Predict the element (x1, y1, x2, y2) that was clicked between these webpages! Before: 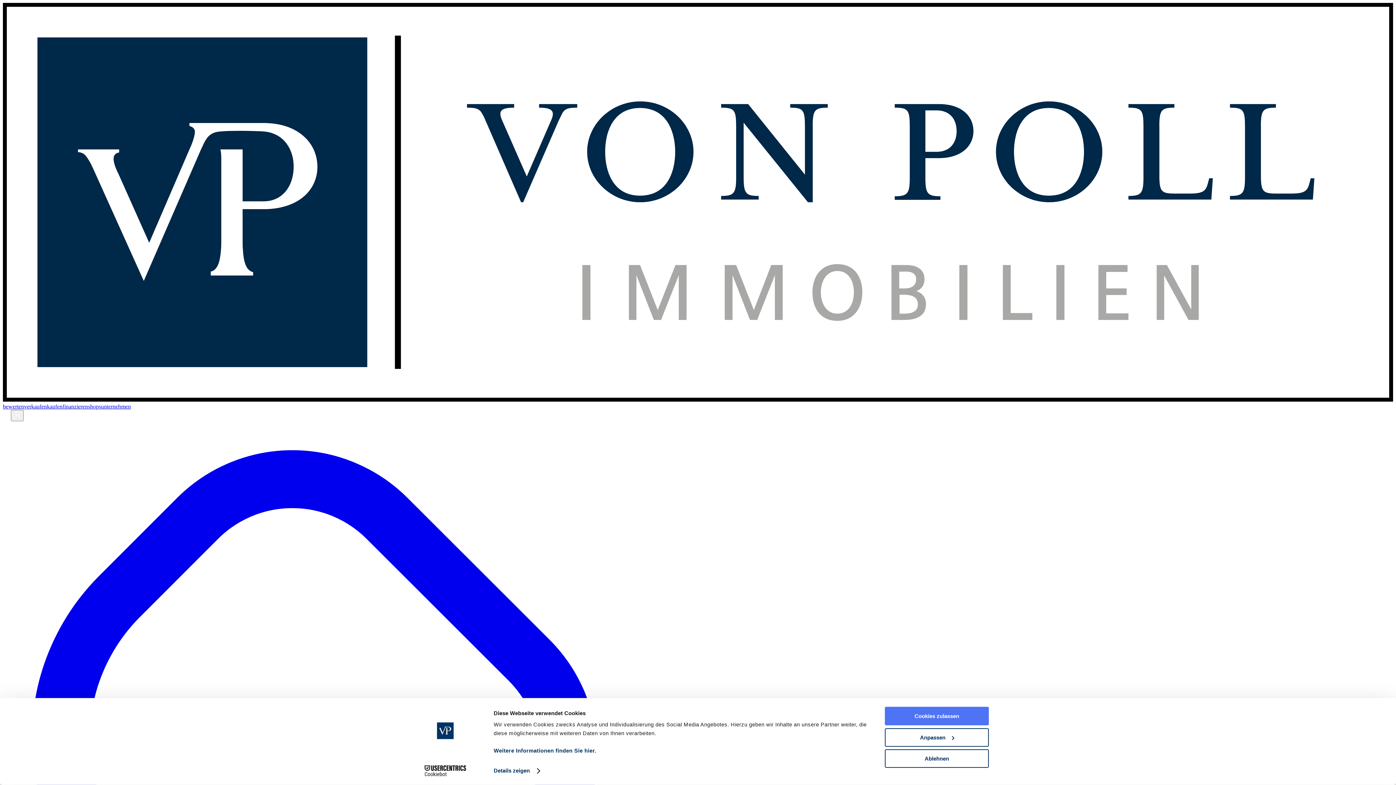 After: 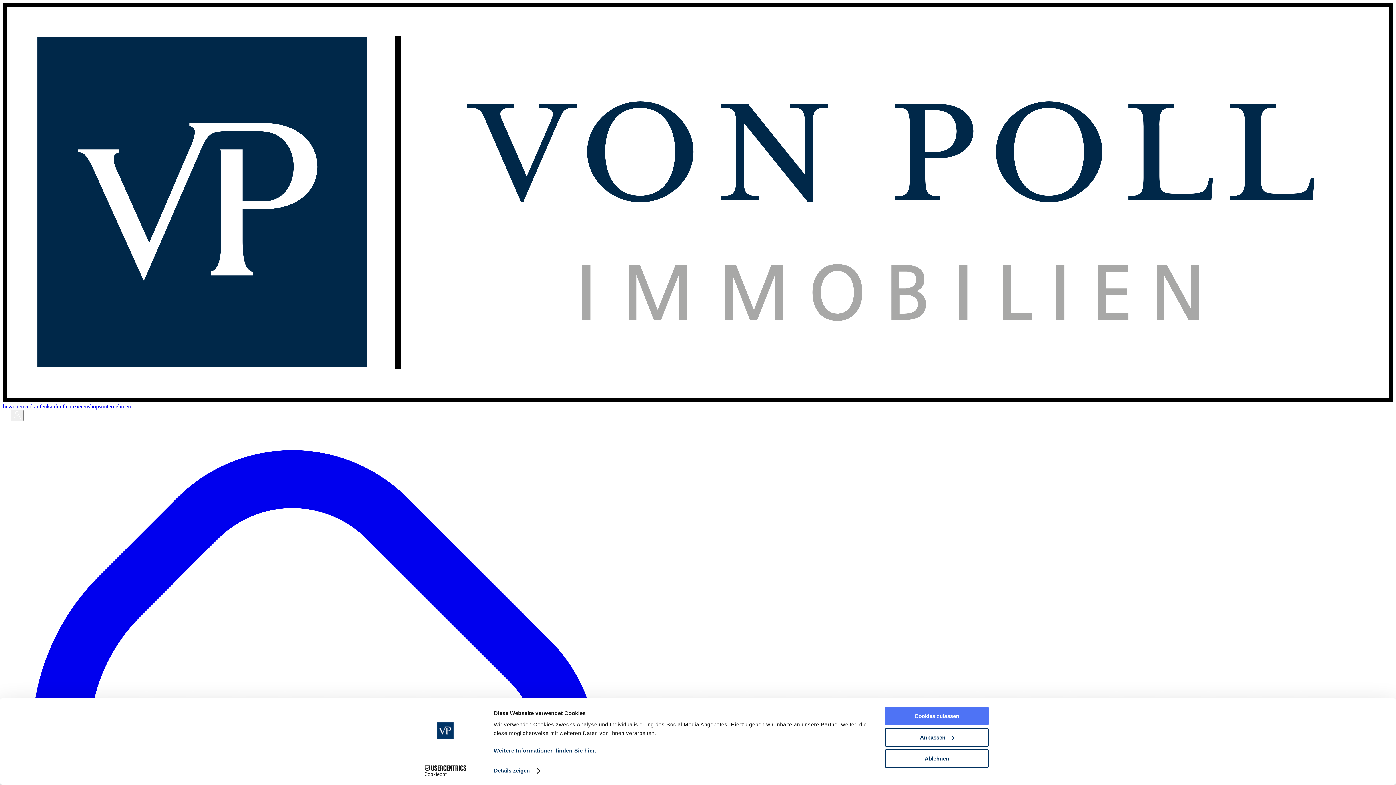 Action: bbox: (493, 747, 596, 754) label: Weitere Informationen finden Sie hier.